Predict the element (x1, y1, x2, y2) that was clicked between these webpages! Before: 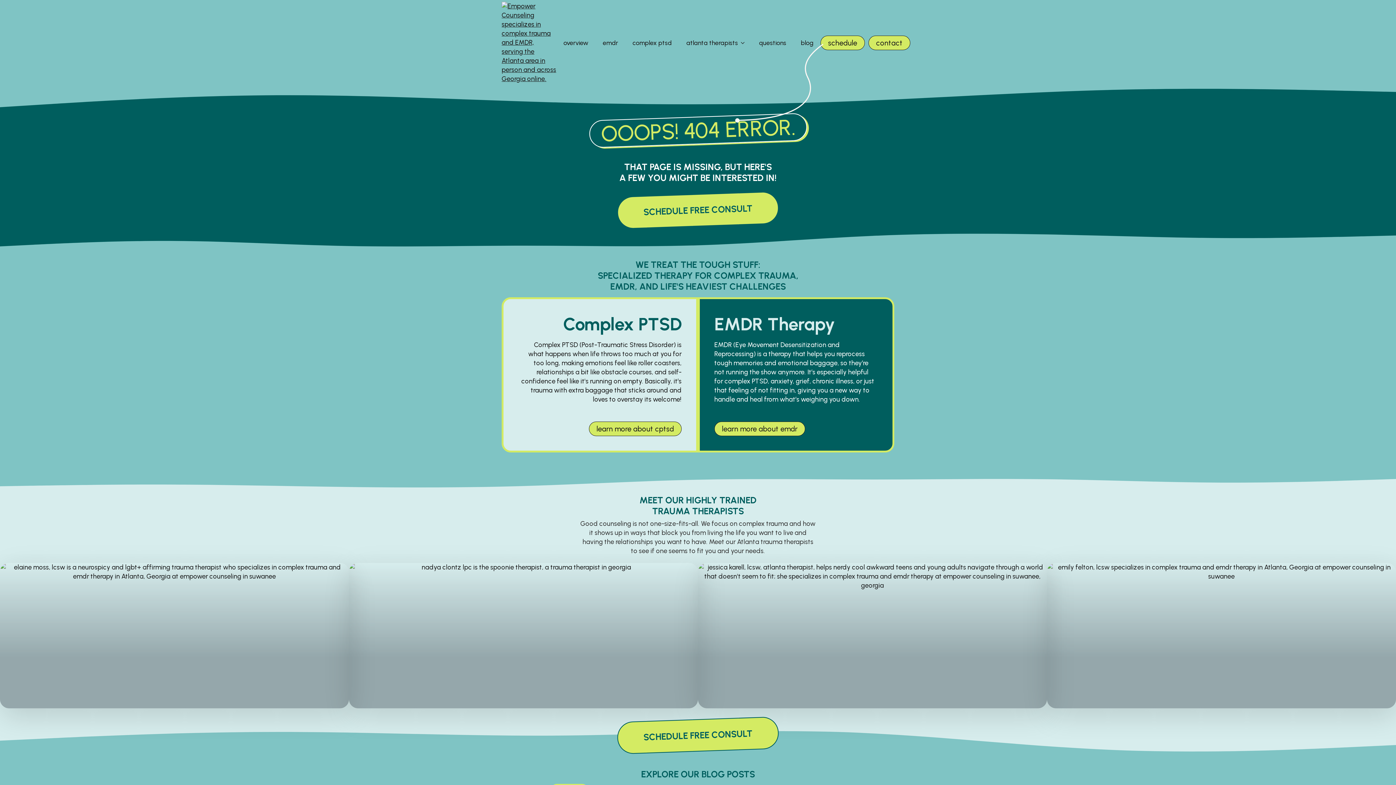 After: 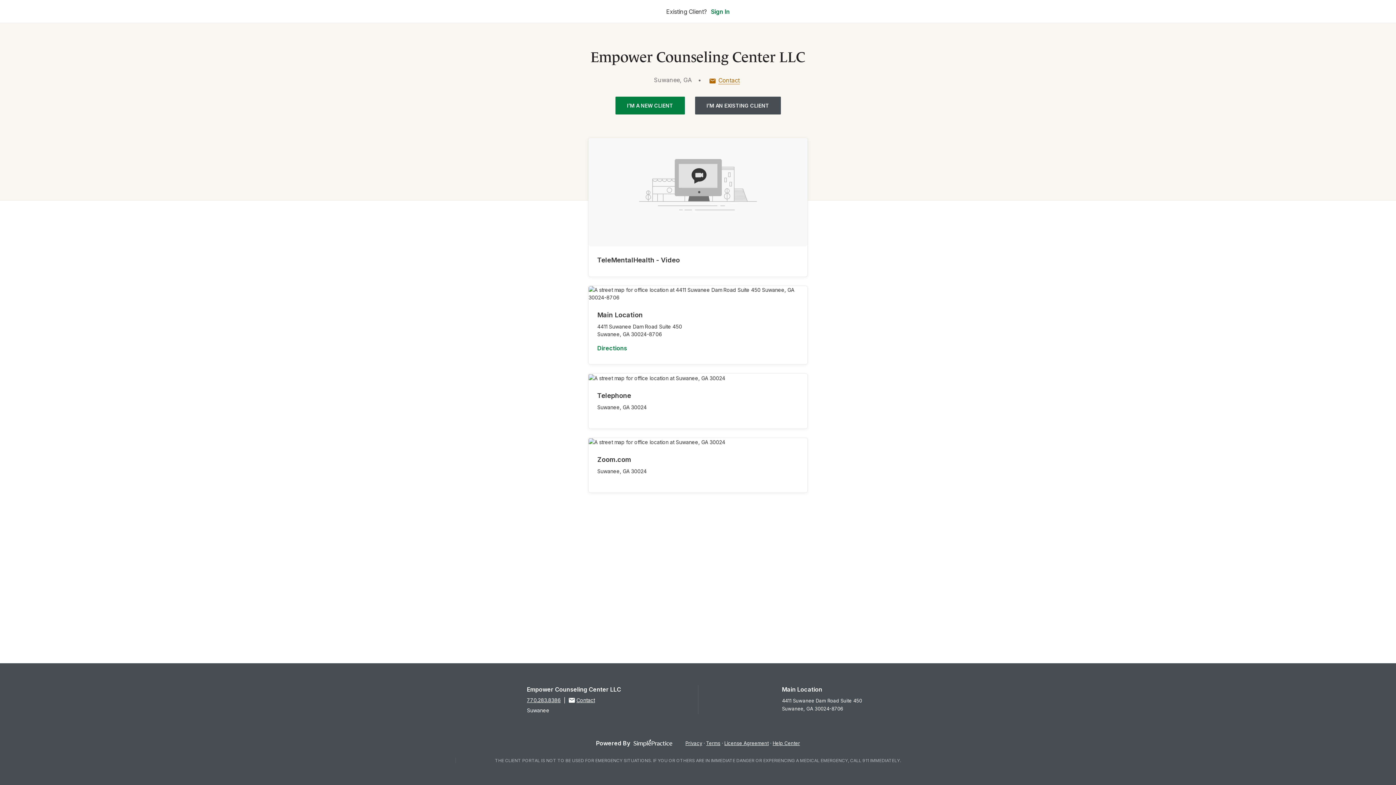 Action: label: schedule bbox: (820, 35, 865, 50)